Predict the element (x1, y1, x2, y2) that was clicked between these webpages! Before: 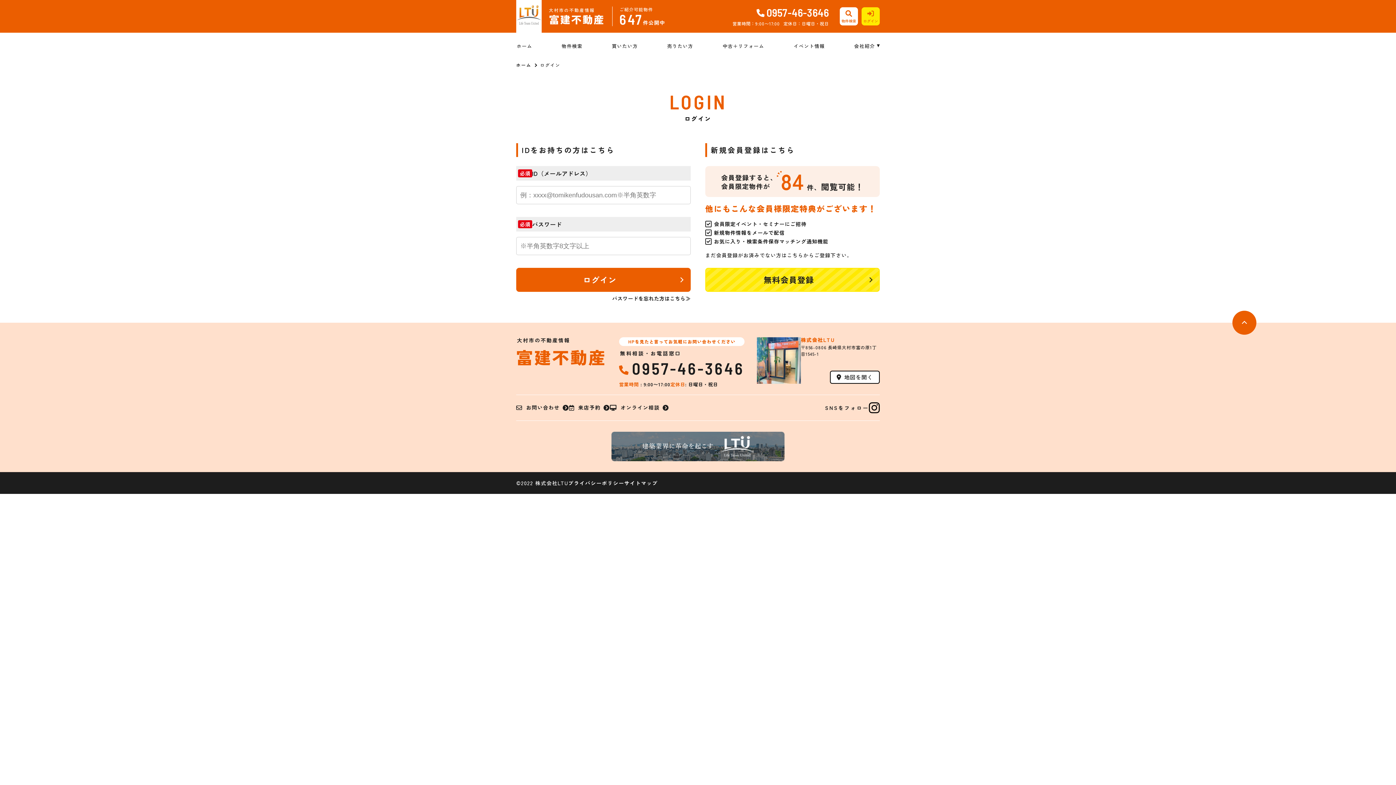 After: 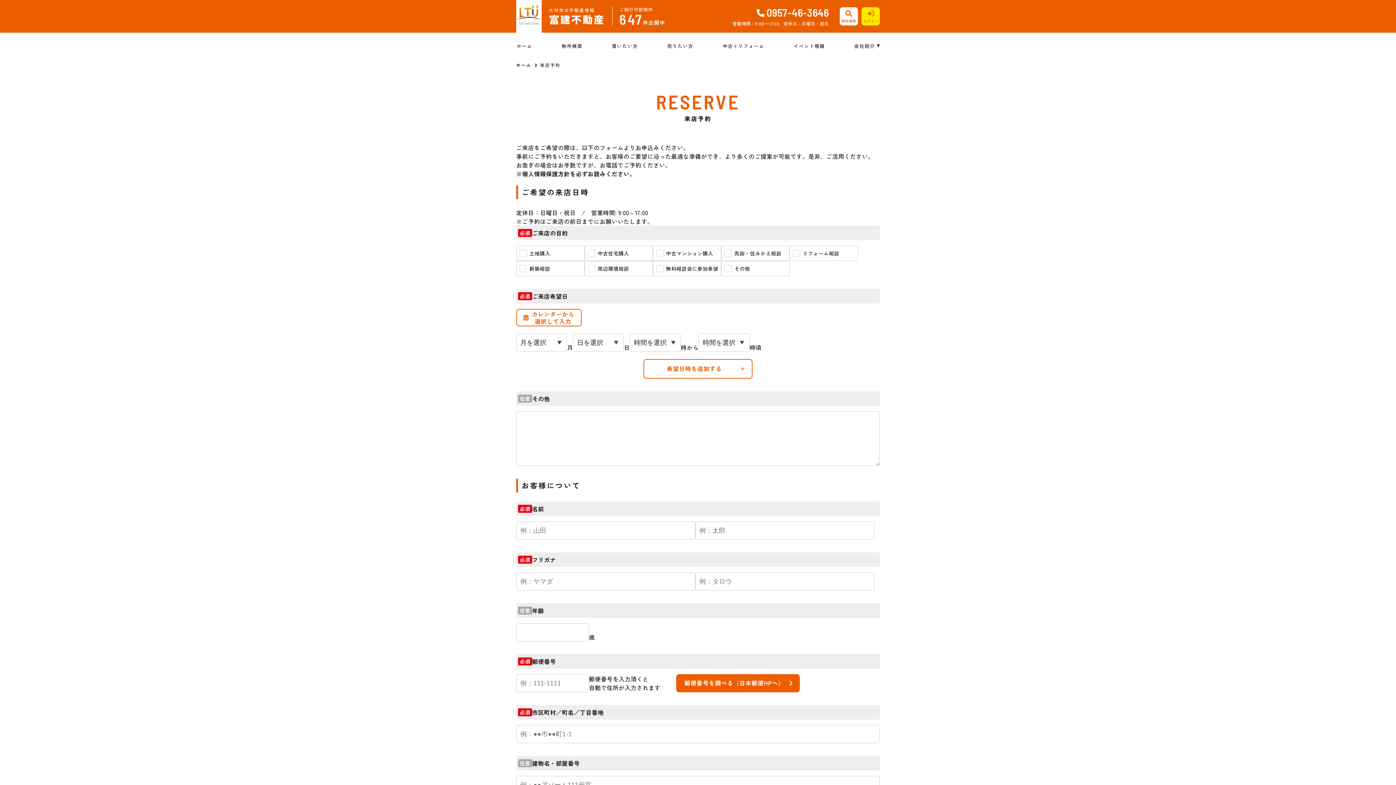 Action: label: 来店予約 bbox: (569, 405, 610, 410)